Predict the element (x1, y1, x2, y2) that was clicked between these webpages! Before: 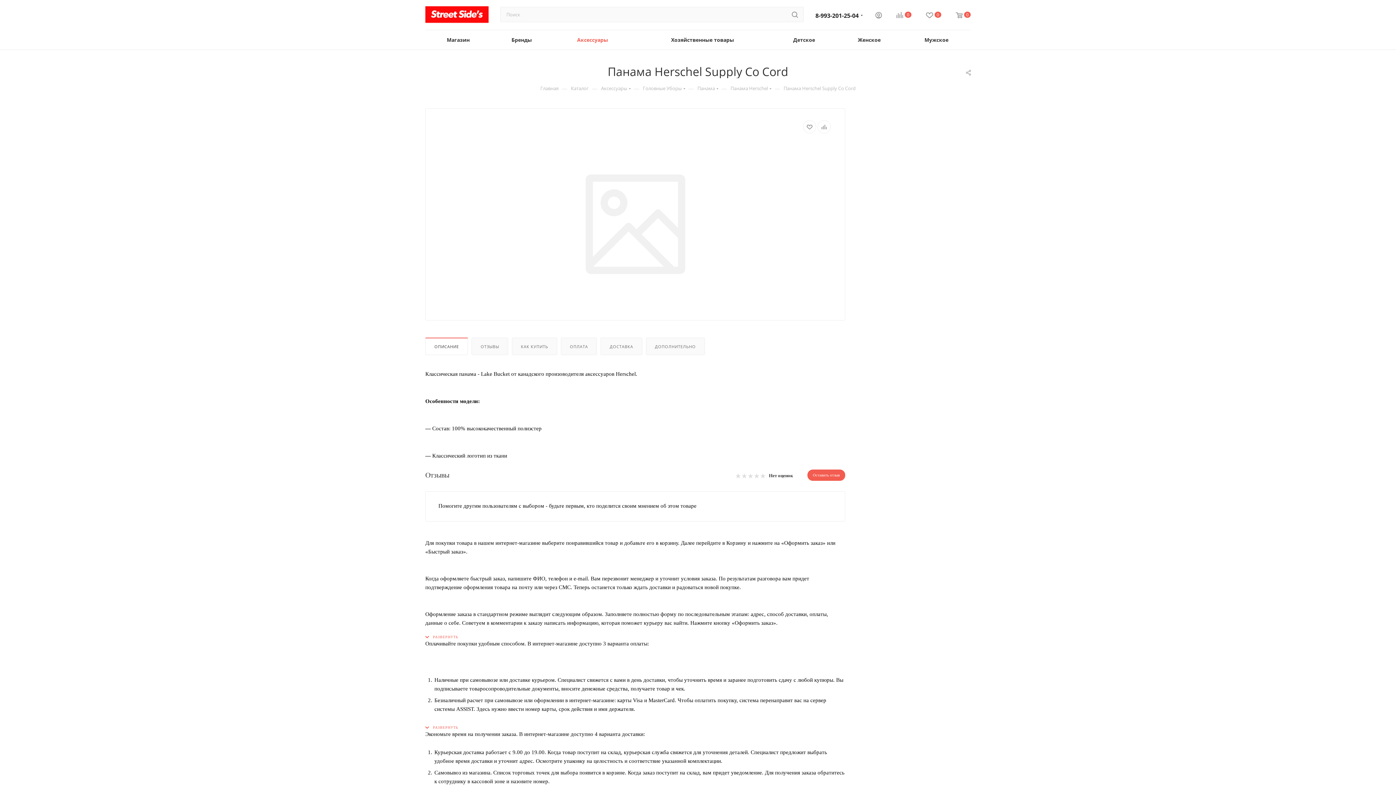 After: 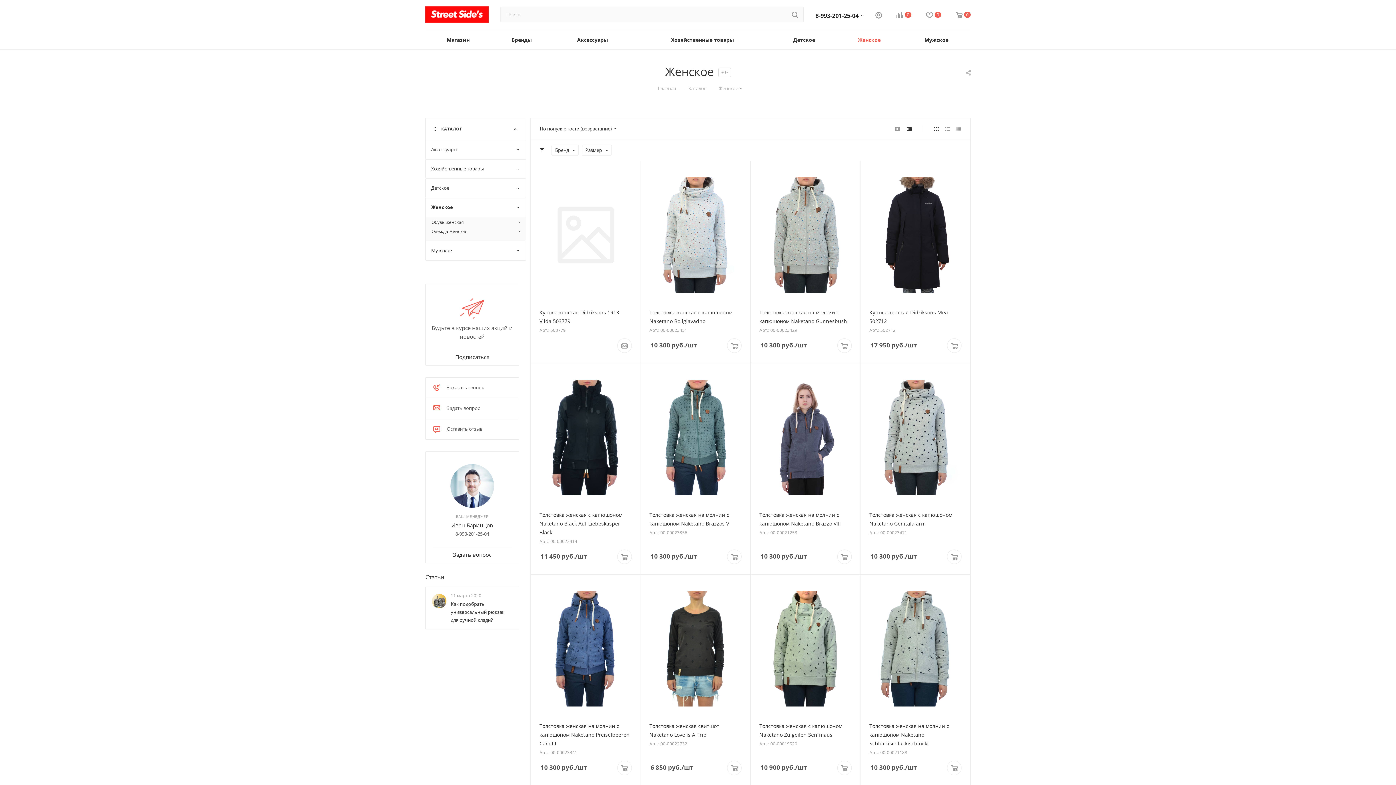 Action: label: Женское bbox: (836, 30, 902, 49)